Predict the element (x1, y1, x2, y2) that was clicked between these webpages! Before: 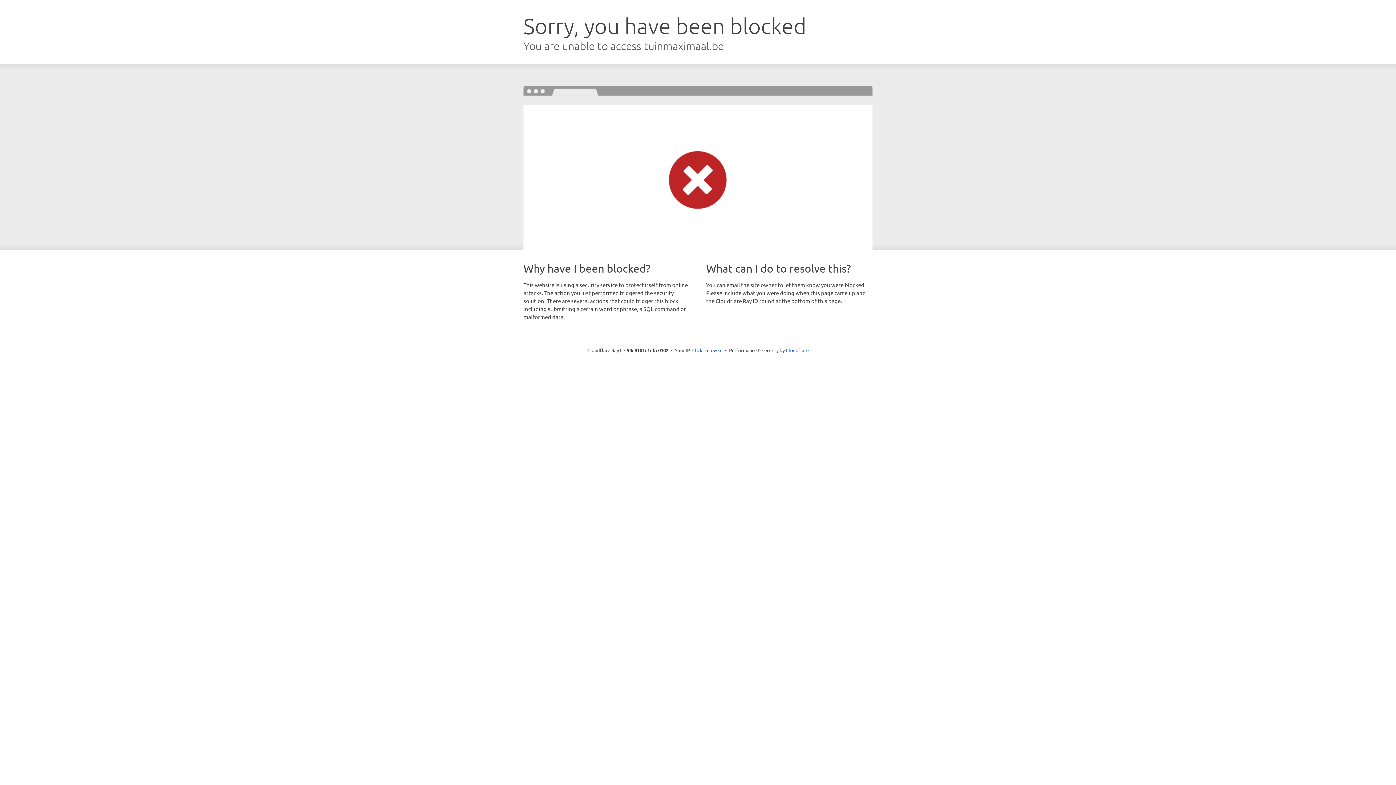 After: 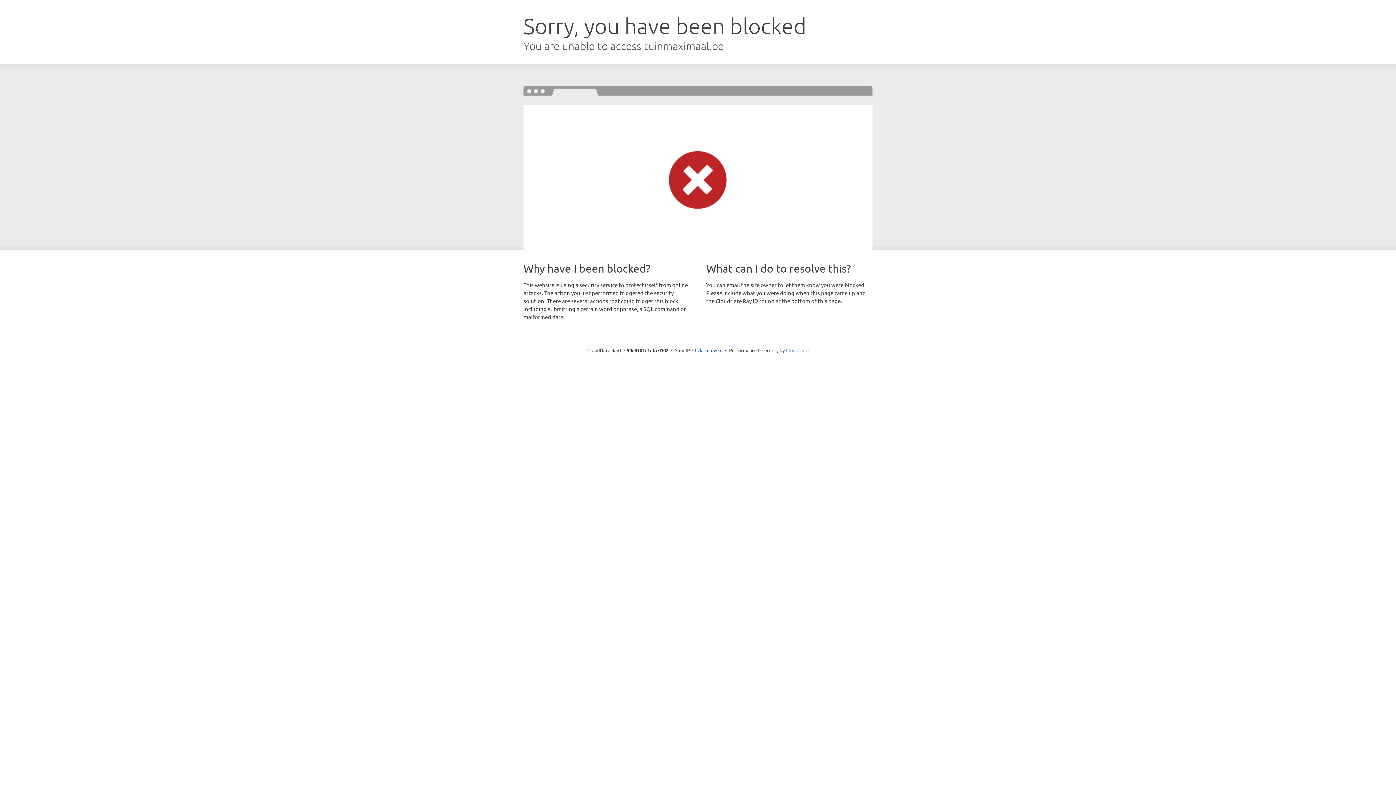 Action: label: Cloudflare bbox: (786, 347, 808, 353)